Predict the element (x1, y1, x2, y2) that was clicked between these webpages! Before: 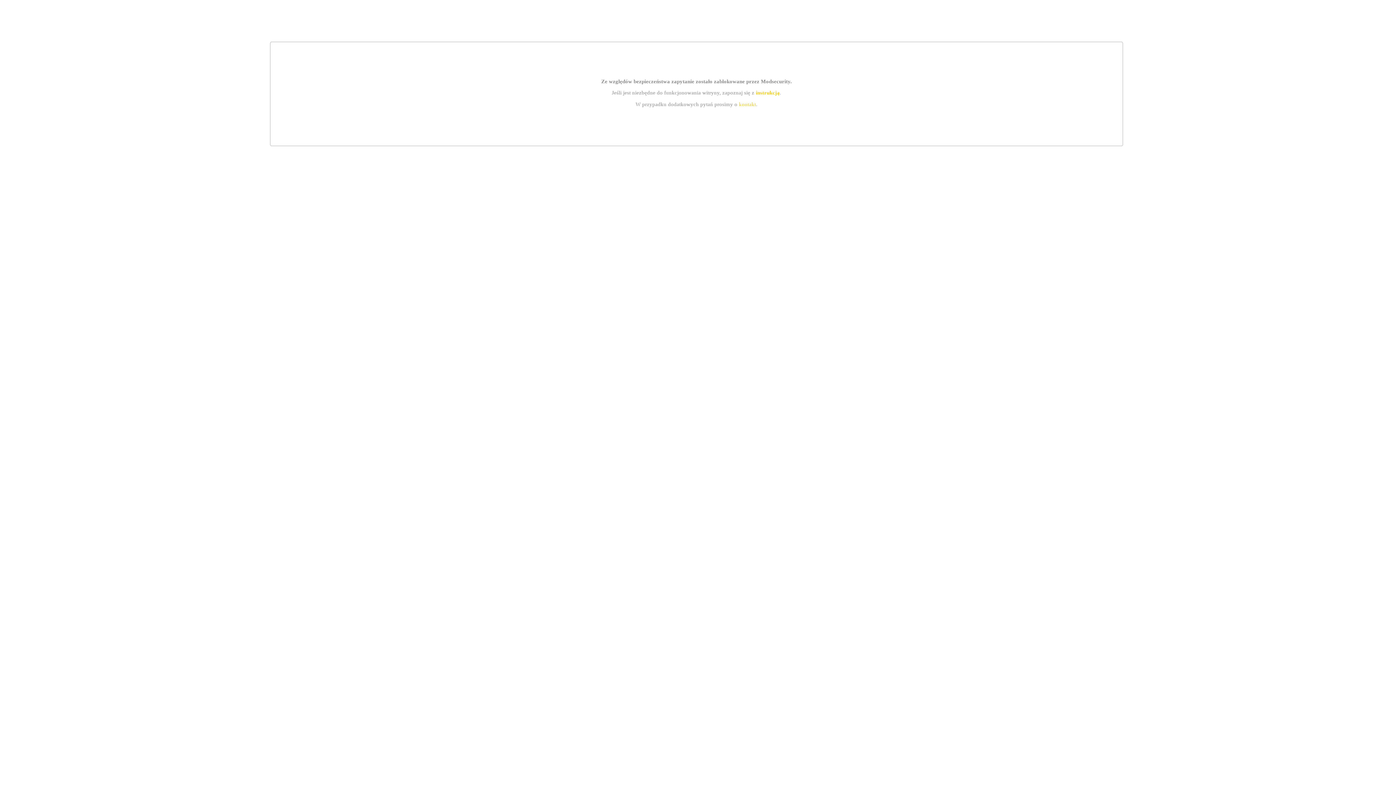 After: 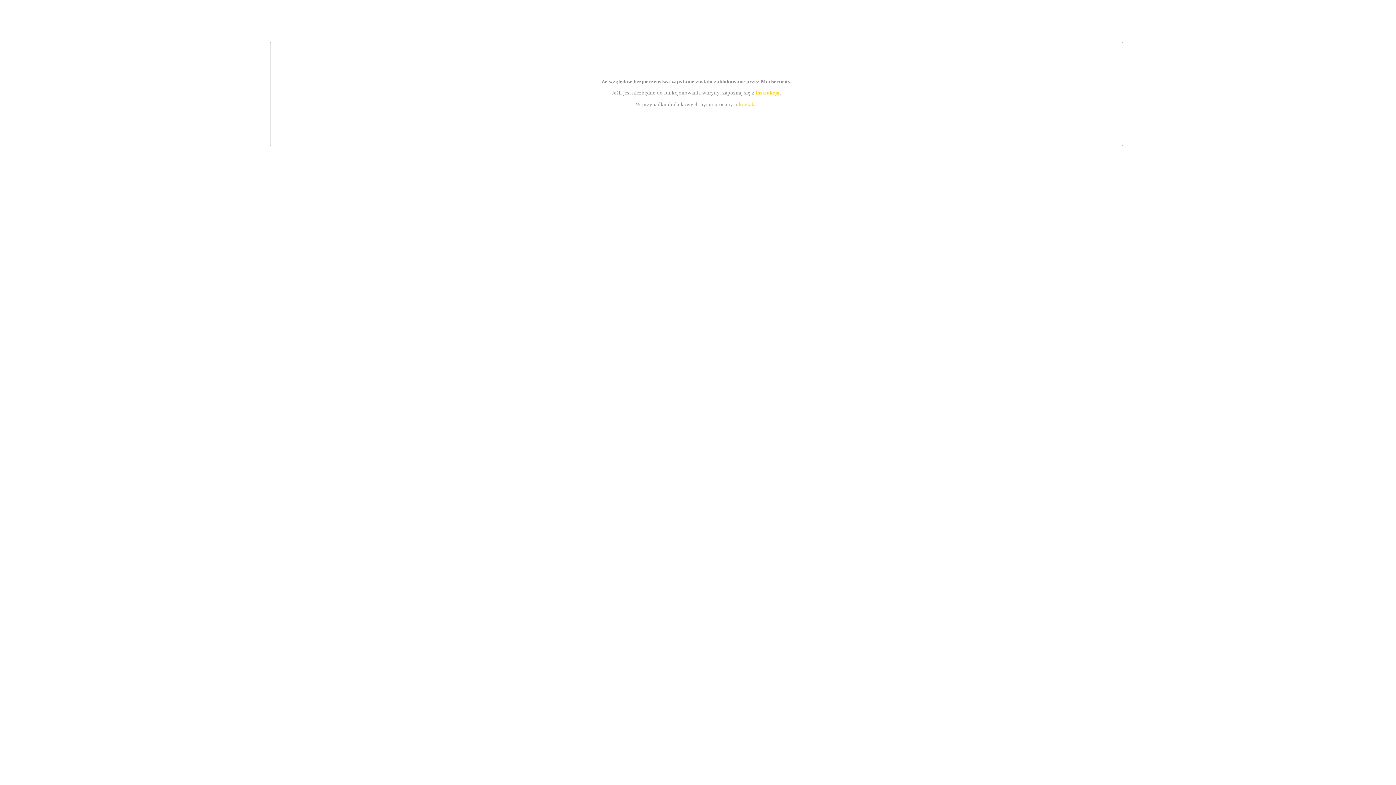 Action: bbox: (755, 89, 779, 95) label: instrukcją